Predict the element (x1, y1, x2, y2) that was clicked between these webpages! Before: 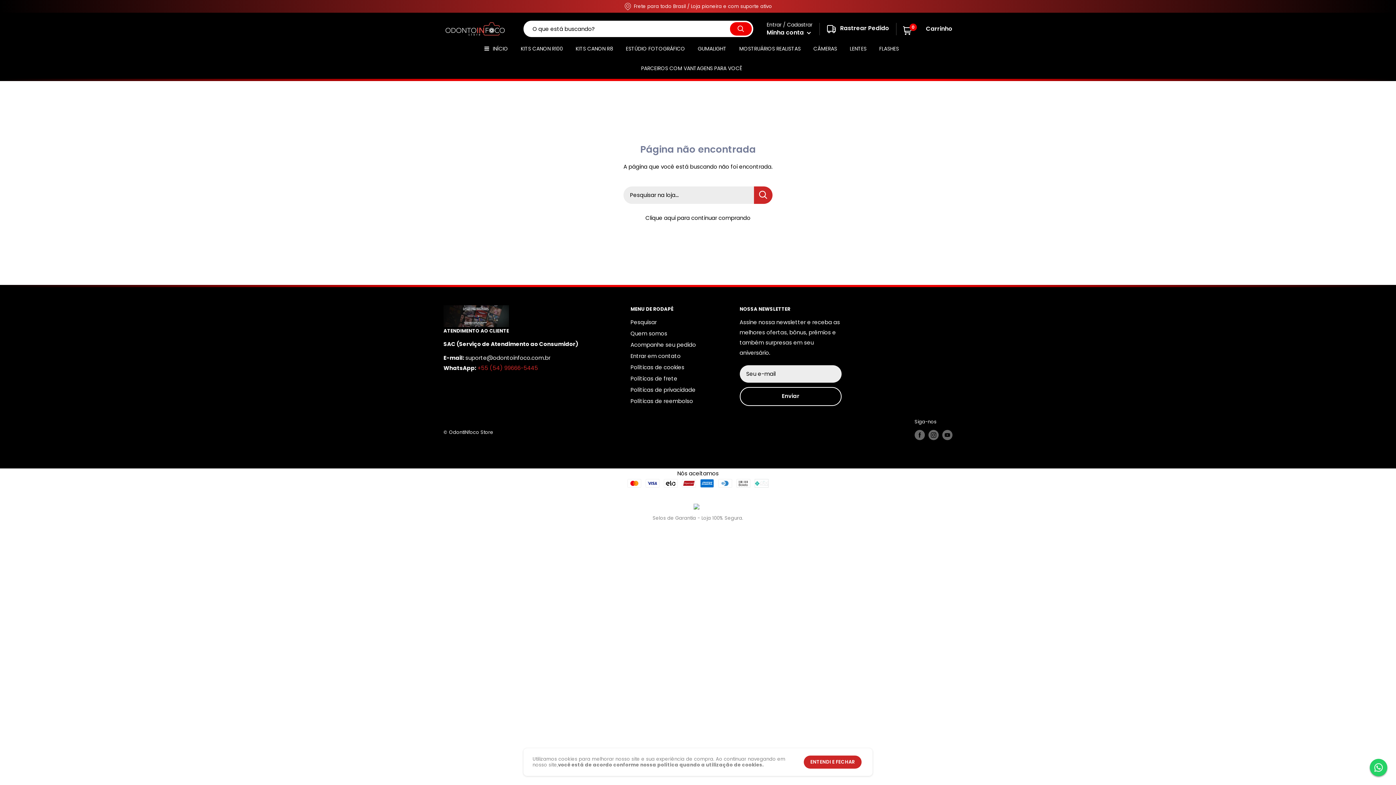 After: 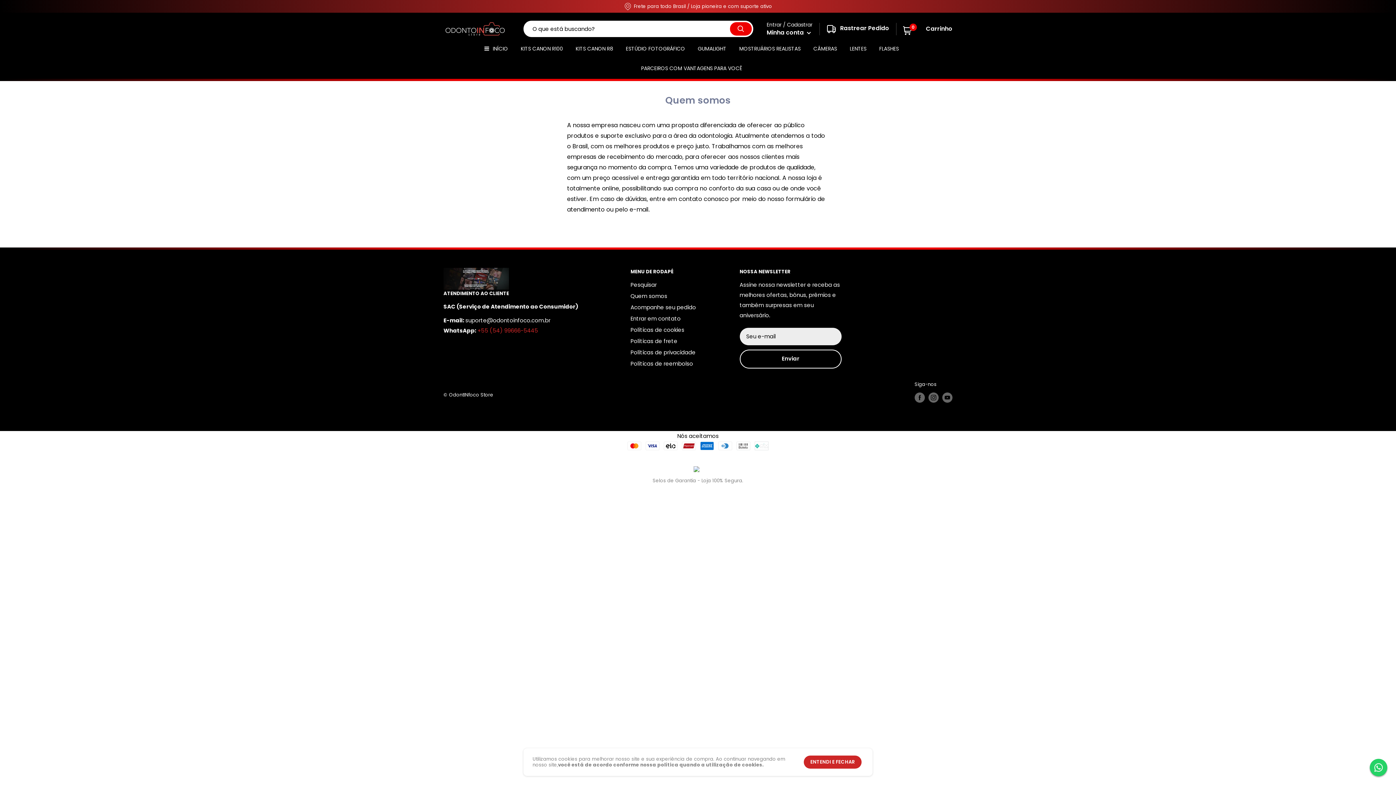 Action: label: Quem somos bbox: (630, 328, 714, 339)